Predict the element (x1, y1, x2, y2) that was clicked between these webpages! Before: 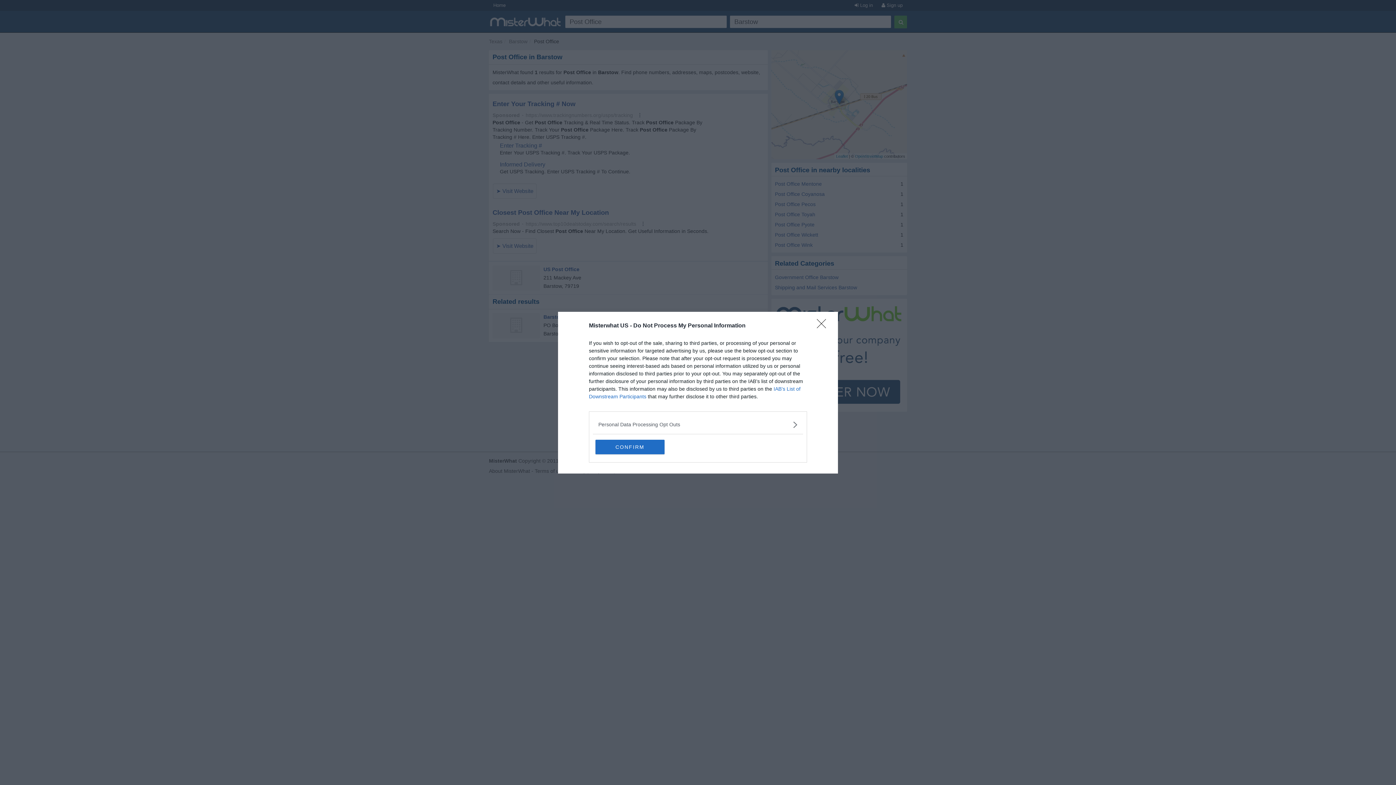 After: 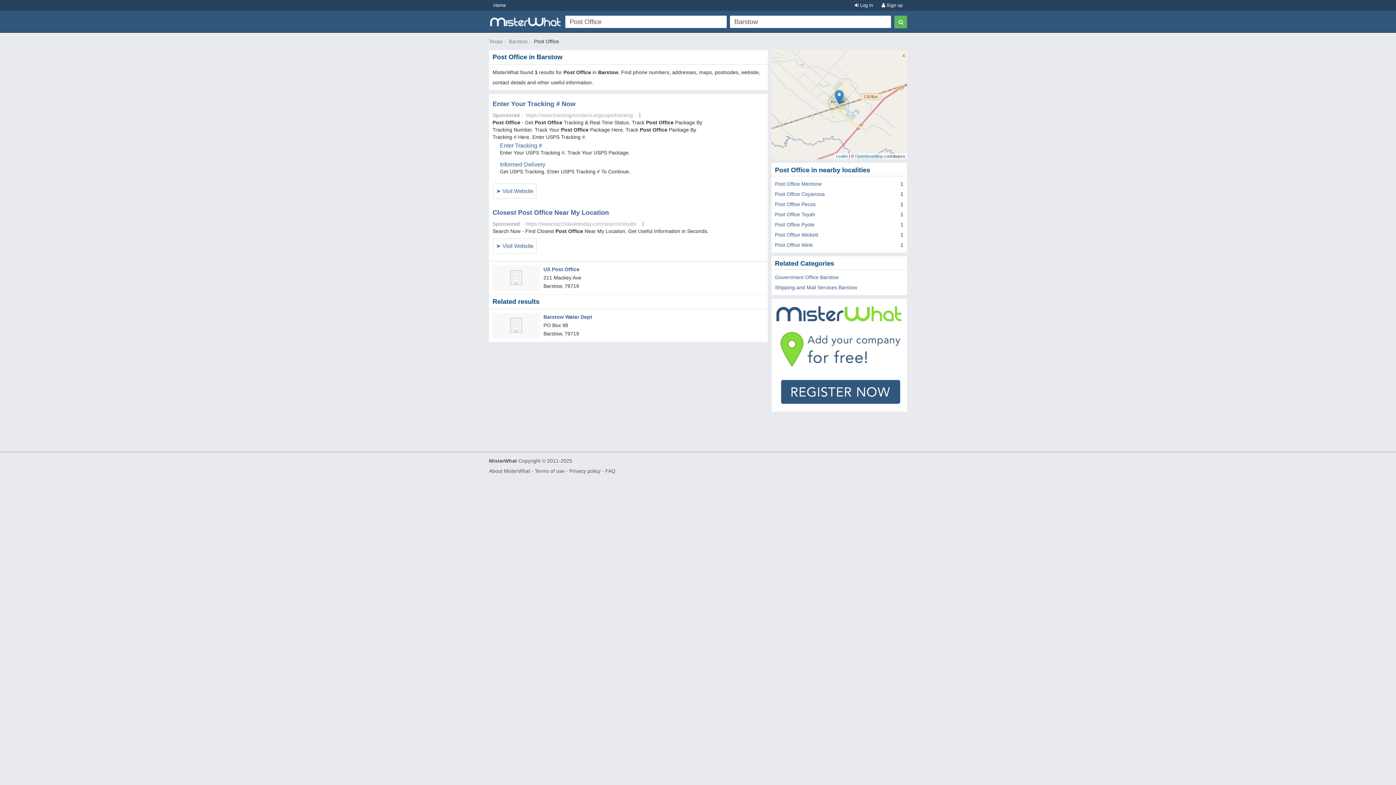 Action: bbox: (817, 319, 830, 332) label: Close